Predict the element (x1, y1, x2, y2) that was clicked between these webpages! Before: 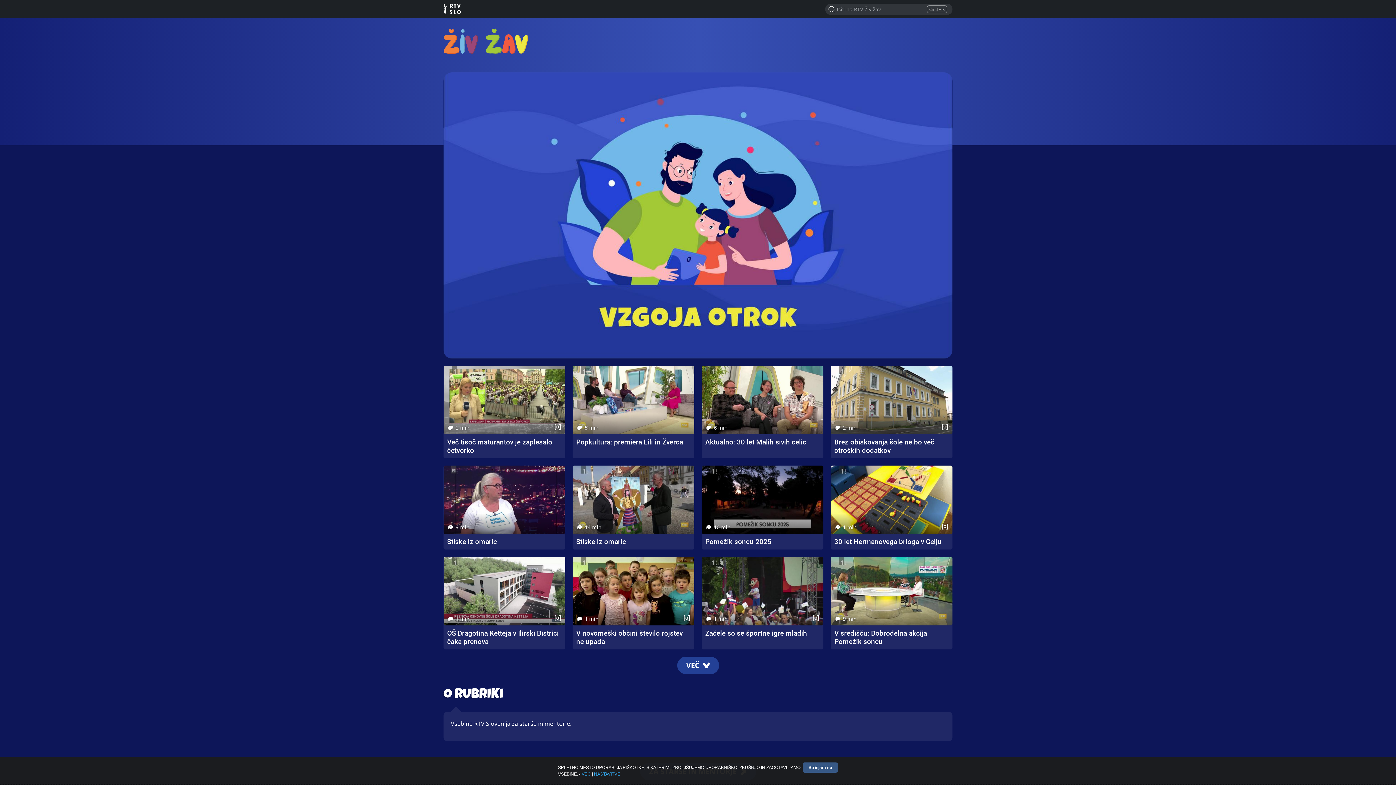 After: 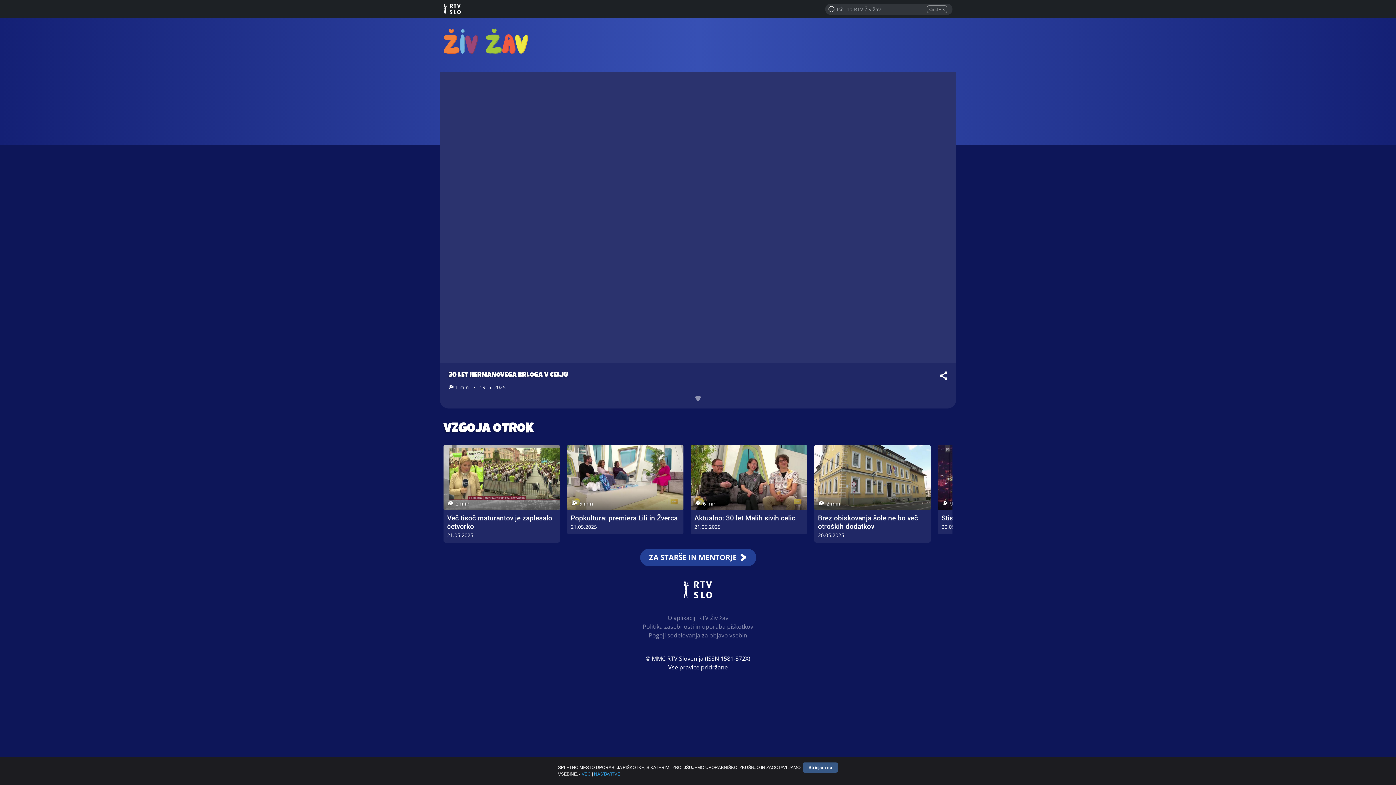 Action: label:  1 min bbox: (830, 465, 952, 534)